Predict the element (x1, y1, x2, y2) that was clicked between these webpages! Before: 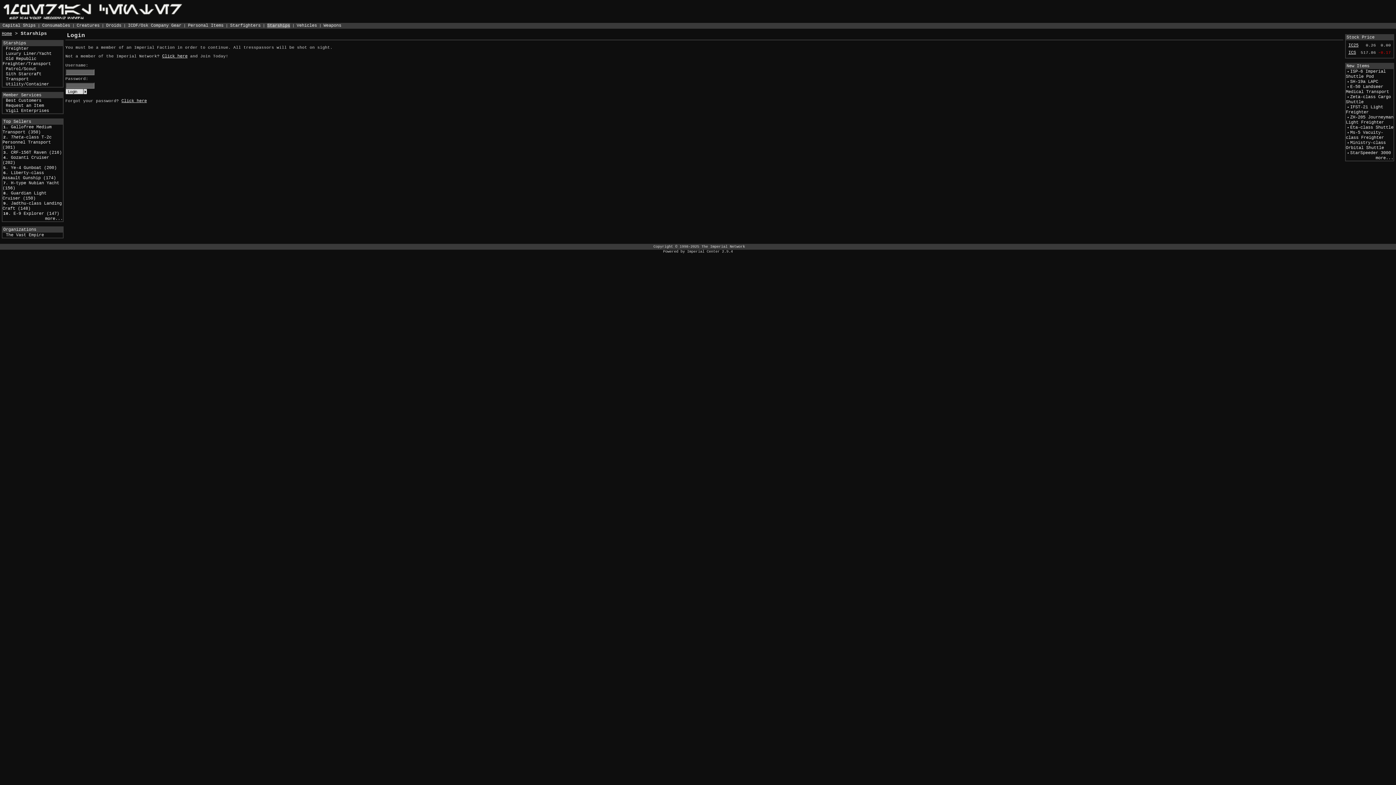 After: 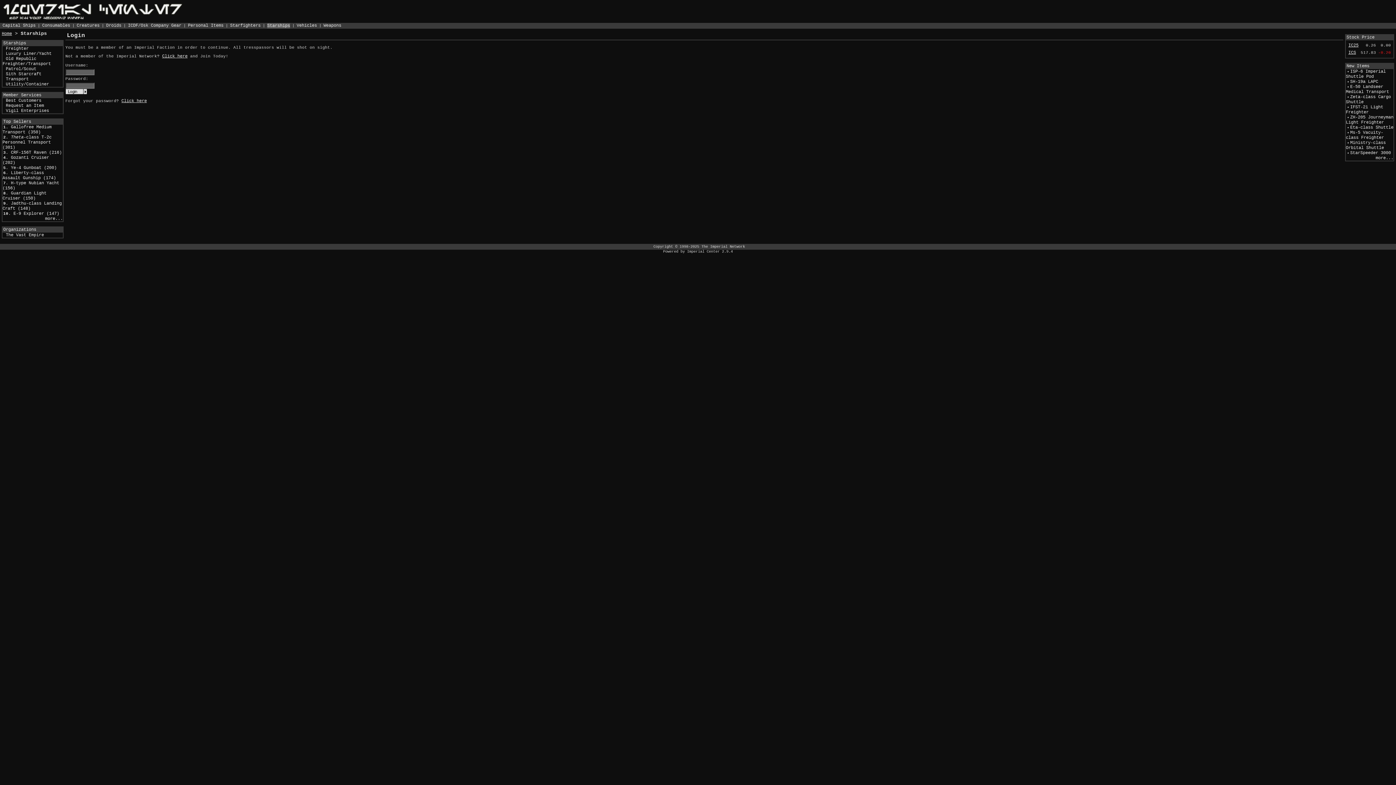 Action: bbox: (1350, 125, 1393, 130) label: Eta-class Shuttle